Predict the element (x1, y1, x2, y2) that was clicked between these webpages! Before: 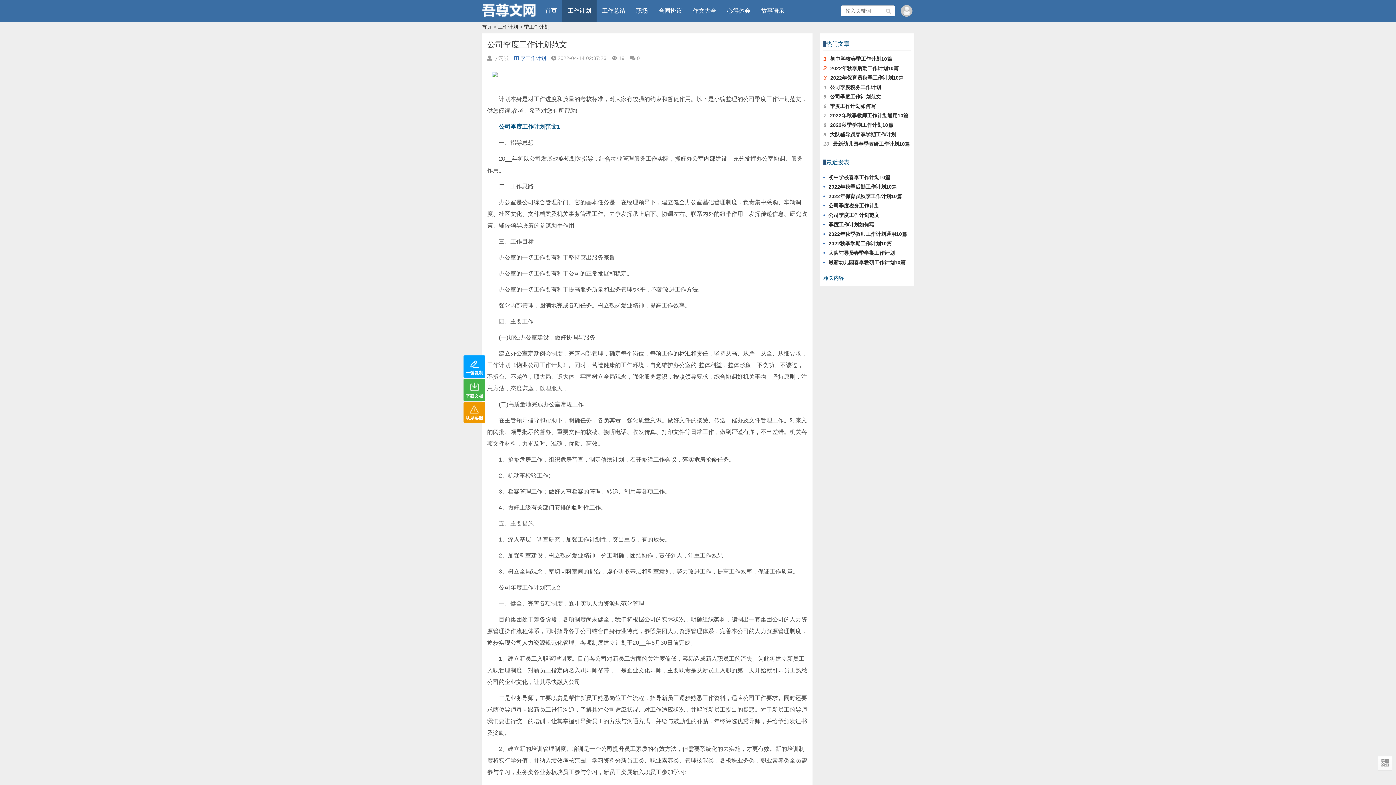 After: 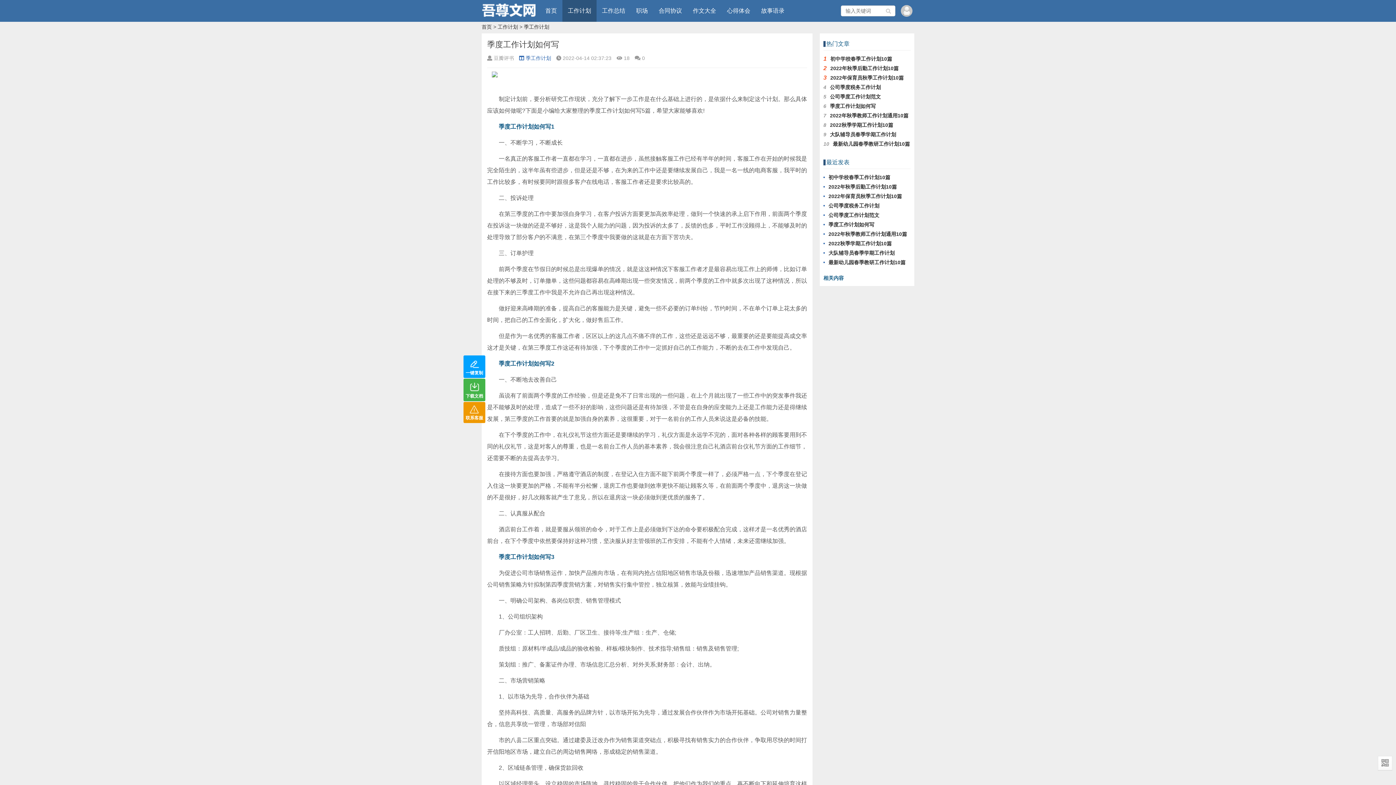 Action: label: 季度工作计划如何写 bbox: (823, 221, 874, 227)